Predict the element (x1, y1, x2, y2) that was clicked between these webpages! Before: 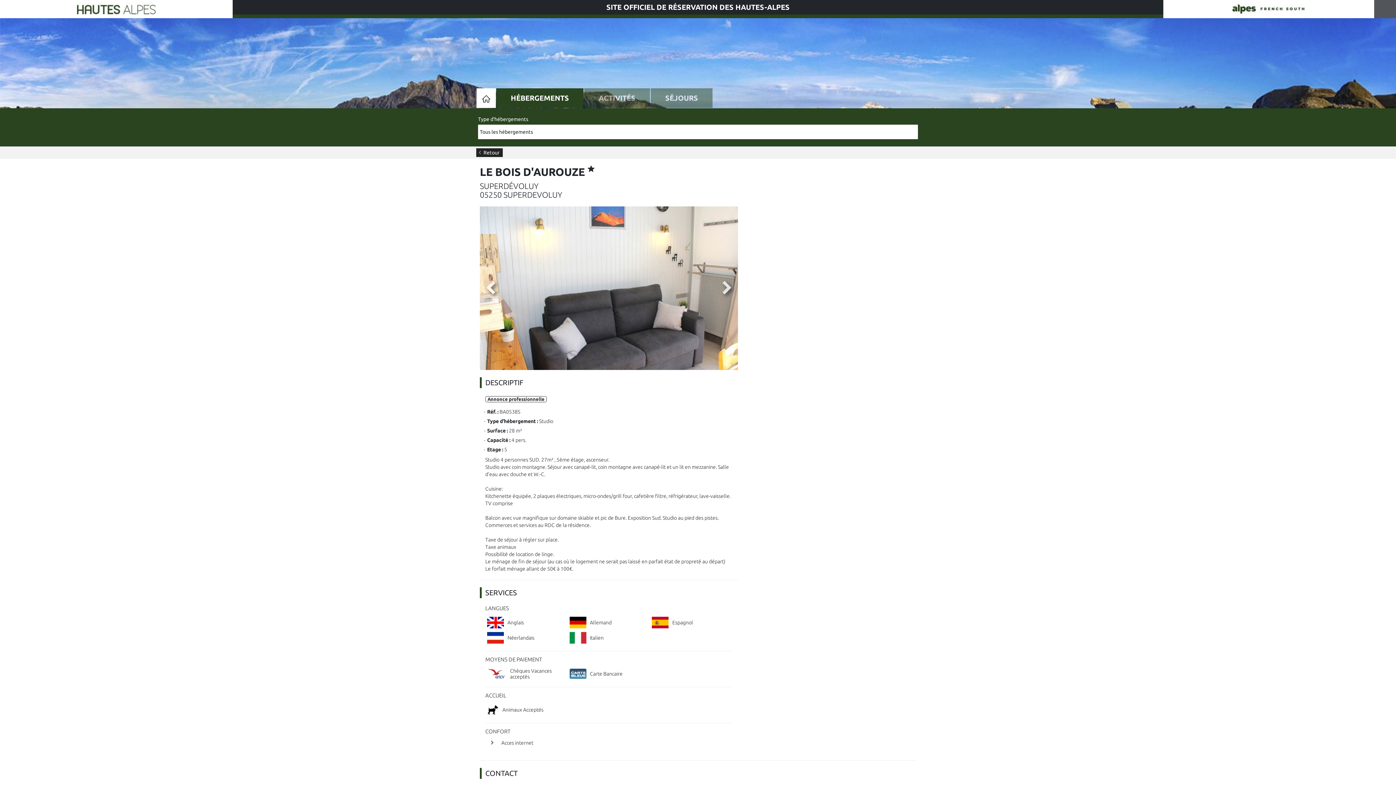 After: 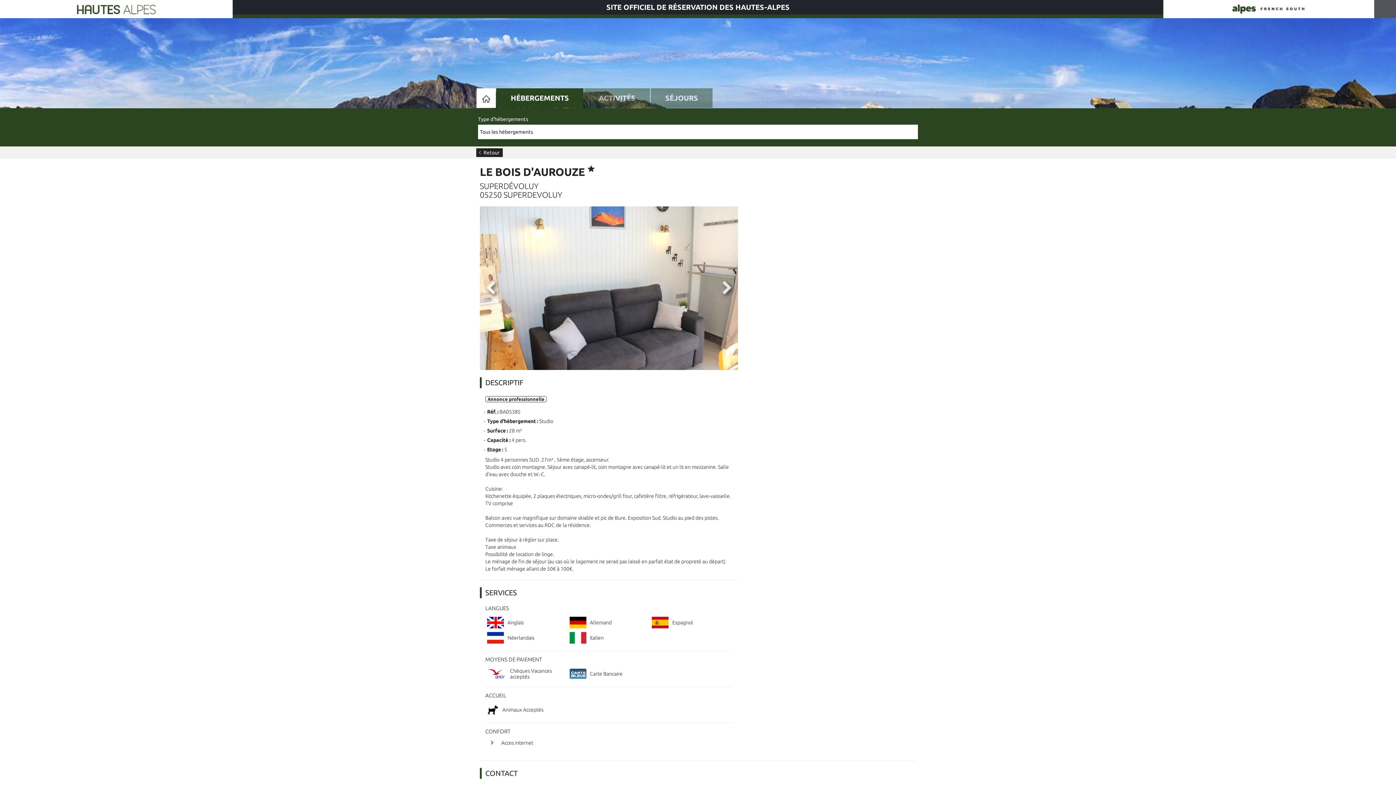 Action: label: HÉBERGEMENTS bbox: (496, 88, 583, 108)